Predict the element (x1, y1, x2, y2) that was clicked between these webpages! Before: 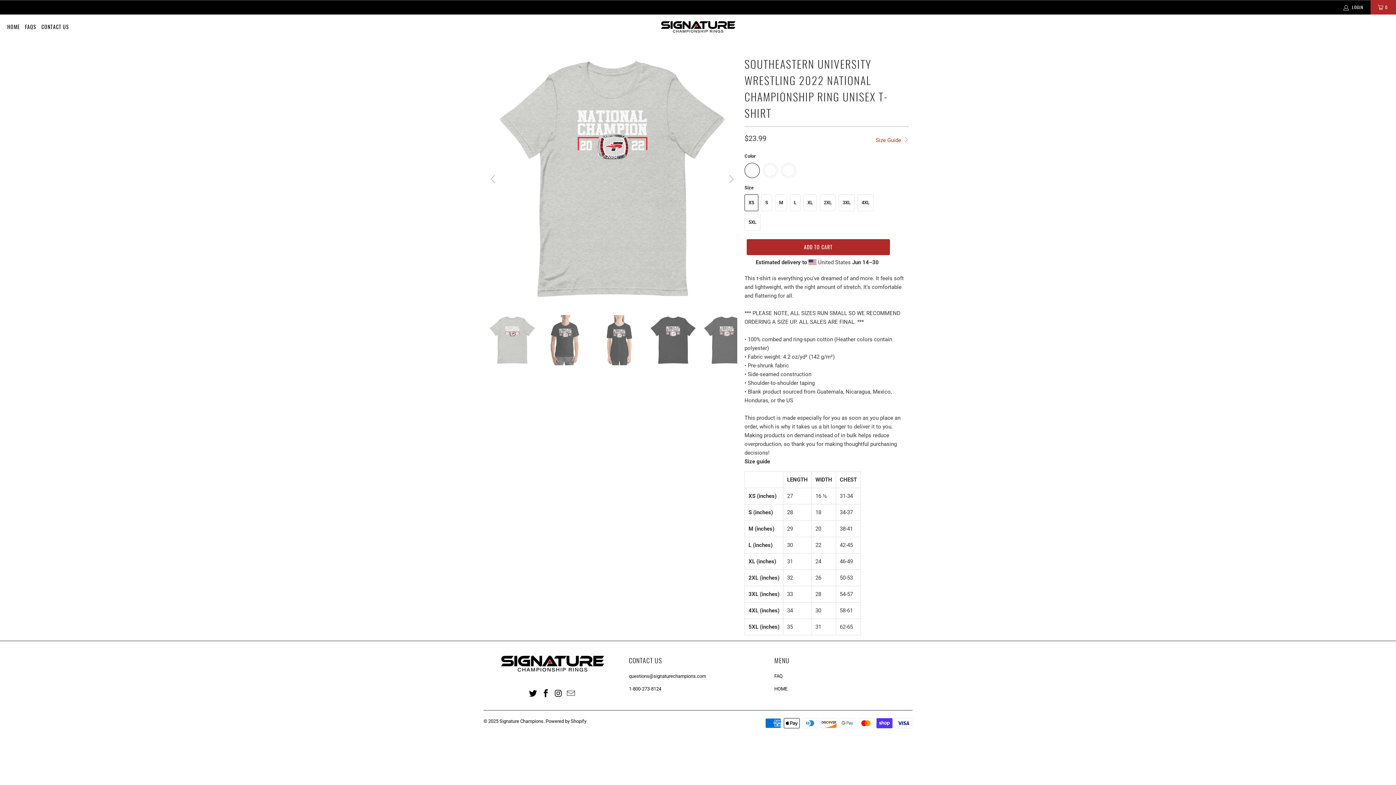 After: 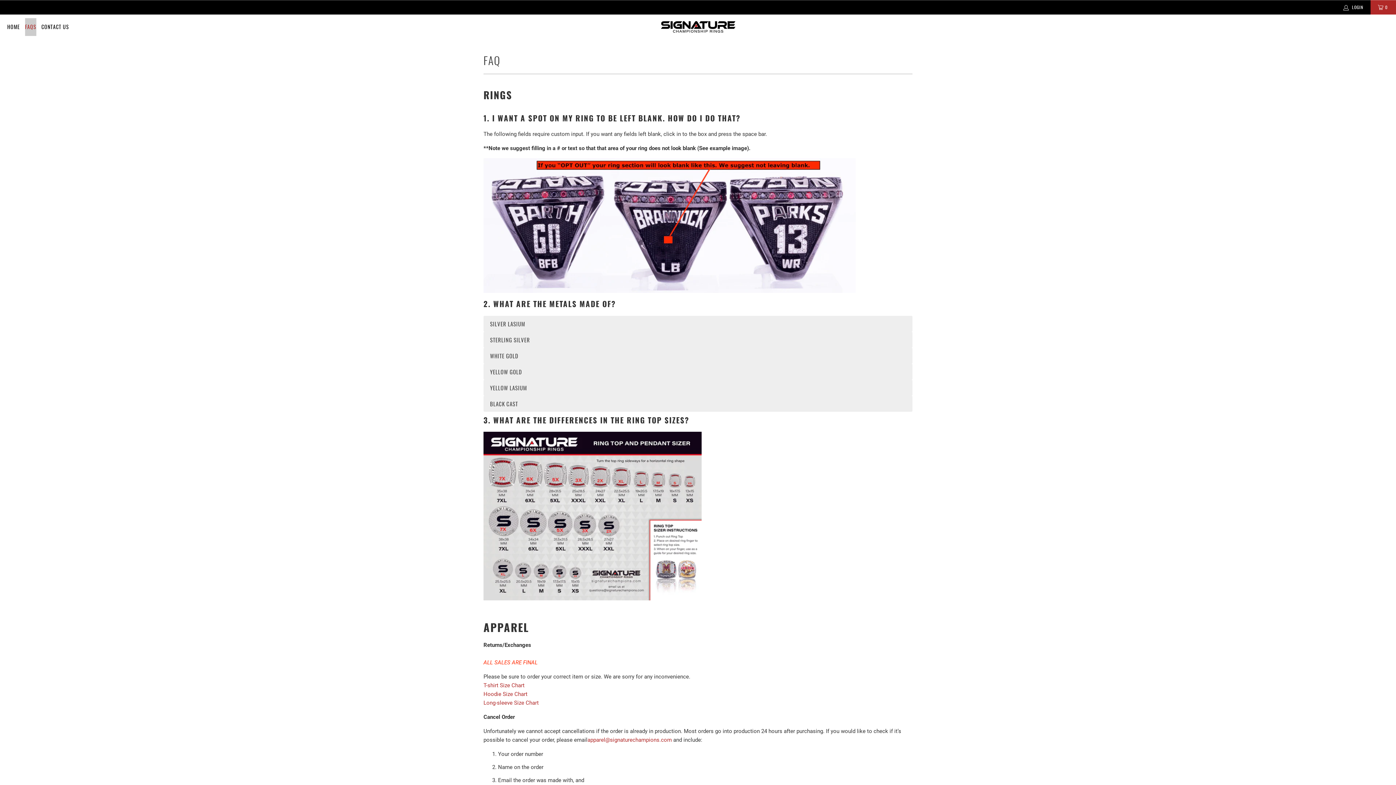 Action: label: FAQS bbox: (25, 18, 36, 36)